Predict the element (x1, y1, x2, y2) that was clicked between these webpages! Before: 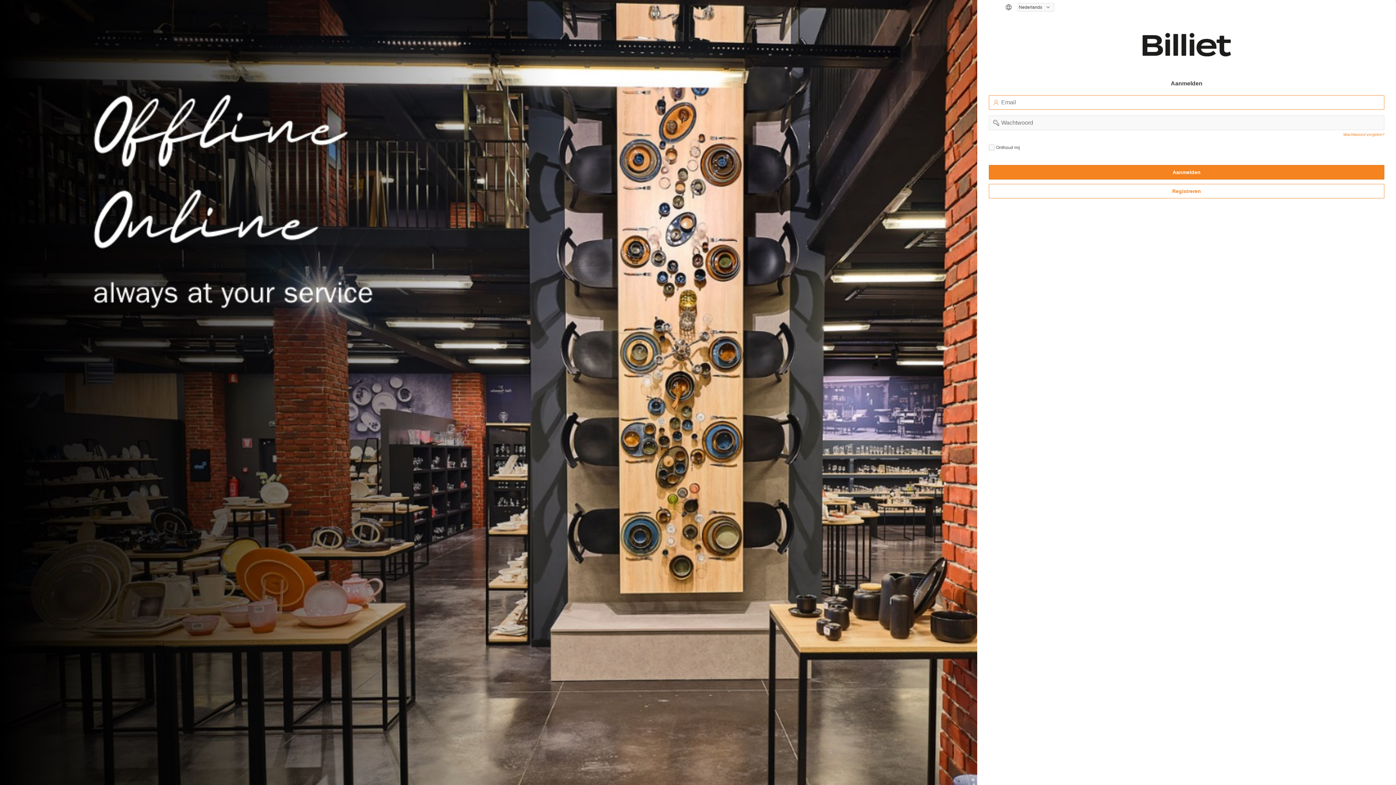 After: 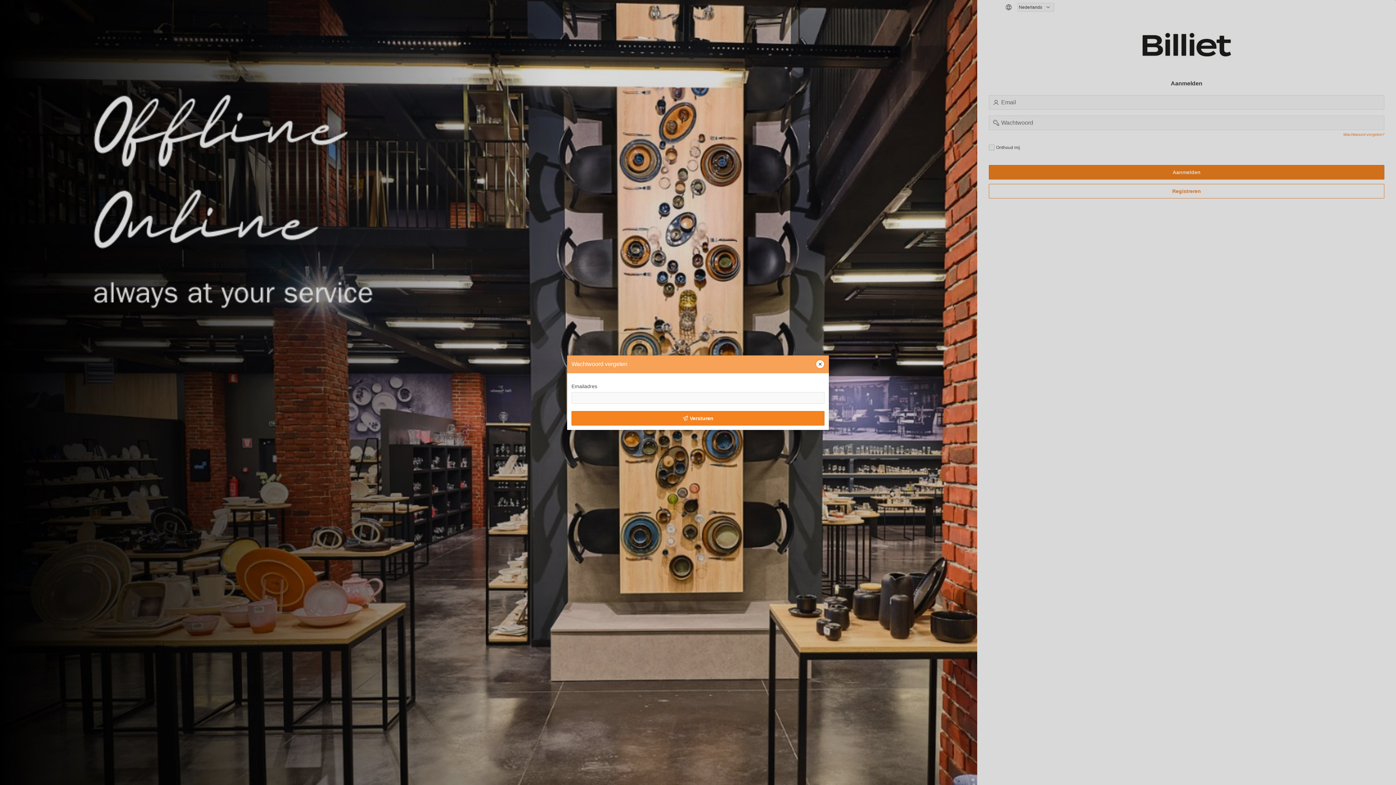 Action: bbox: (1343, 132, 1384, 136) label: Wachtwoord vergeten?